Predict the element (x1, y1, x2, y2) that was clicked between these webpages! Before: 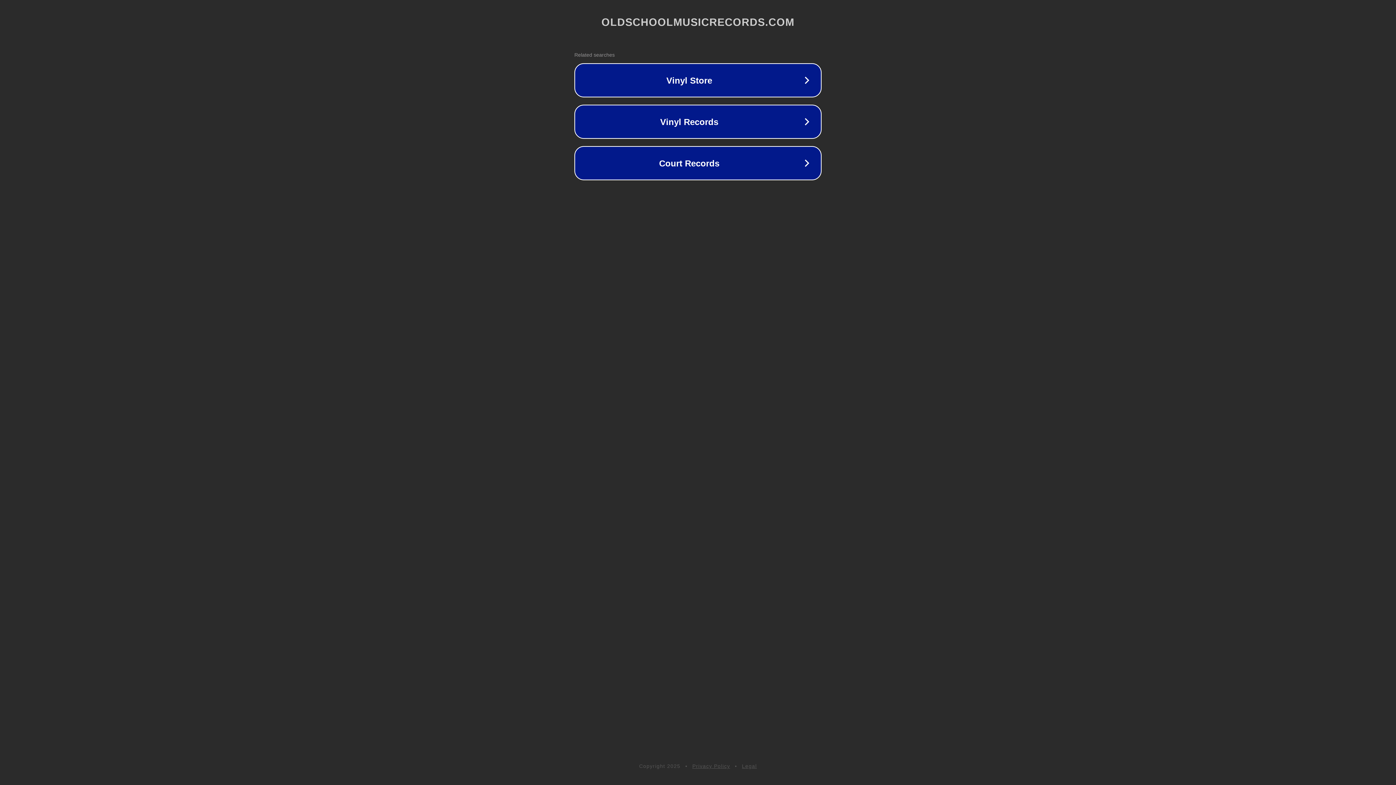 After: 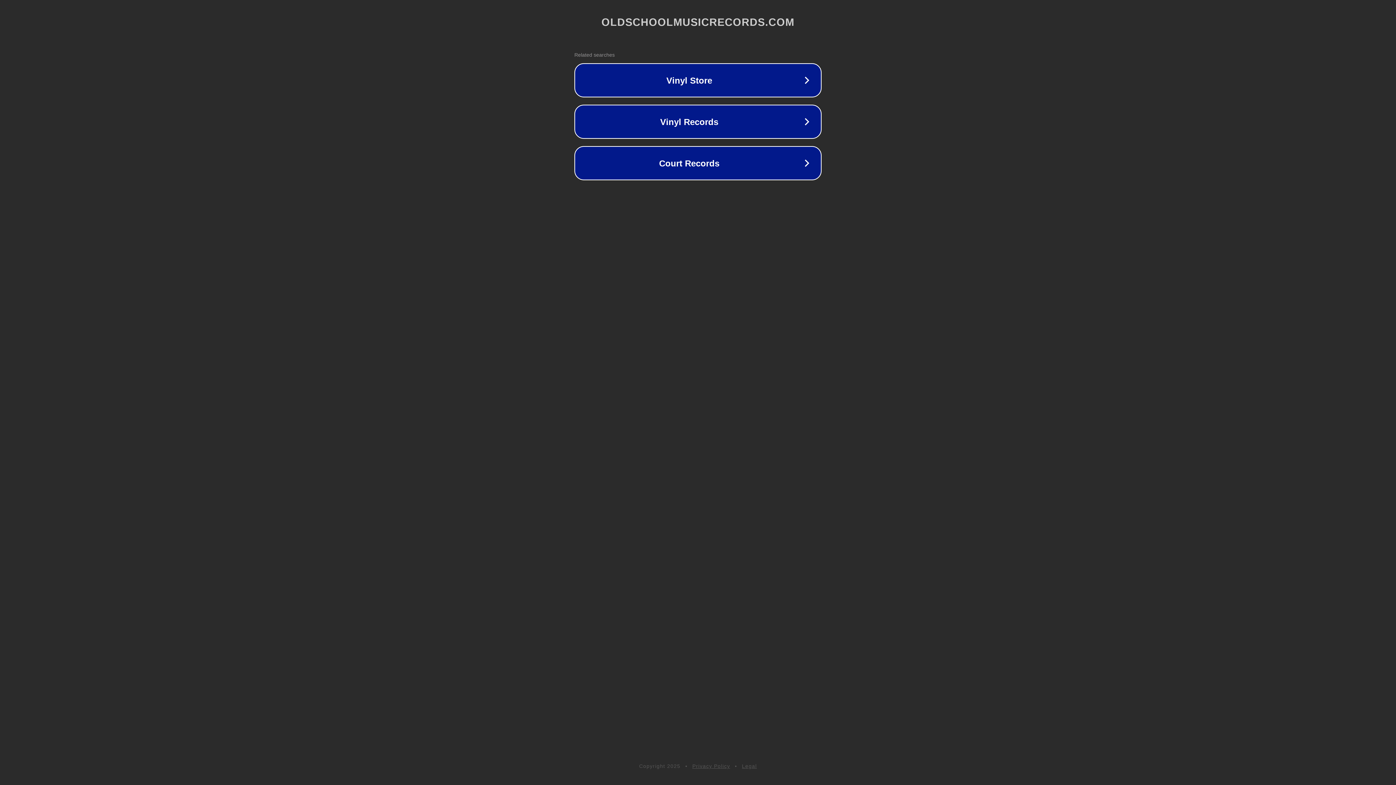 Action: label: Legal bbox: (742, 763, 757, 769)